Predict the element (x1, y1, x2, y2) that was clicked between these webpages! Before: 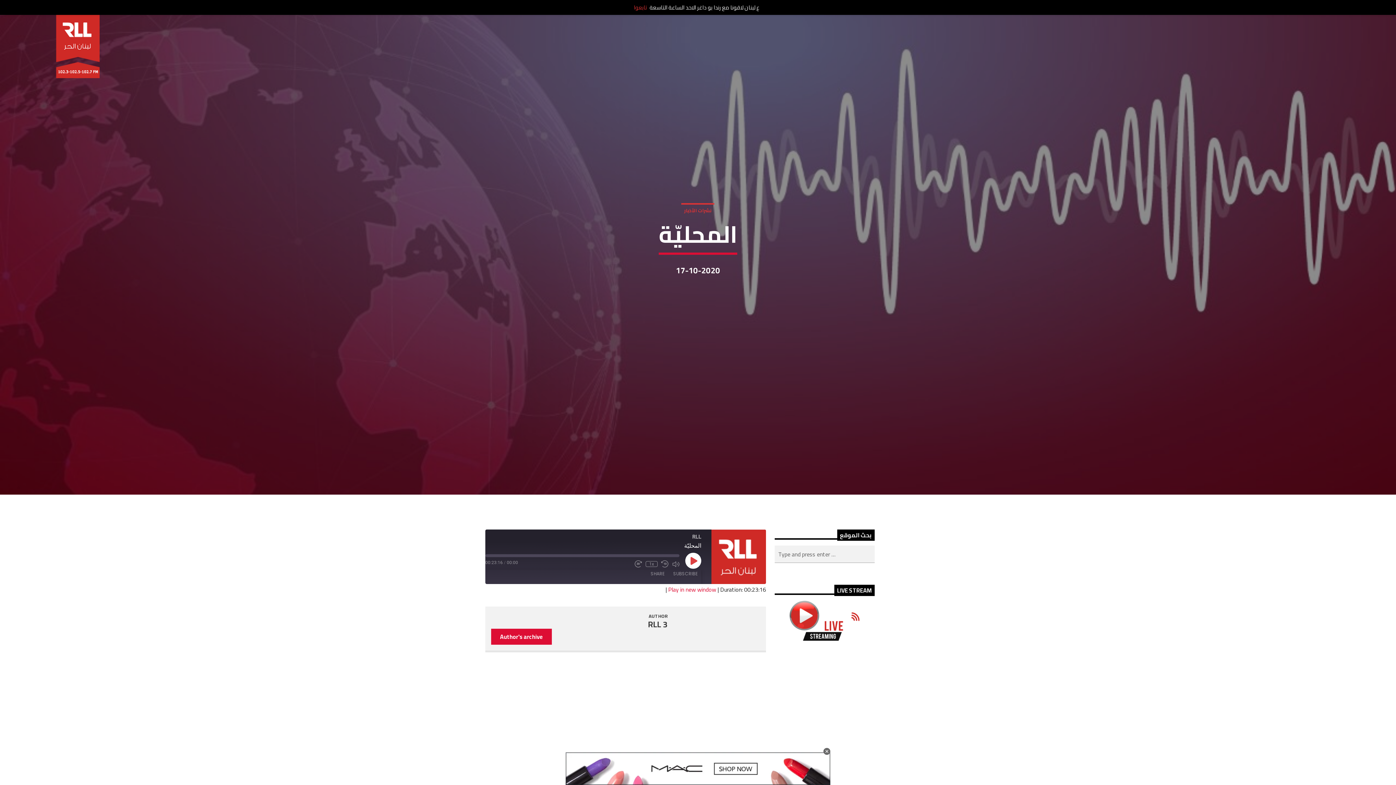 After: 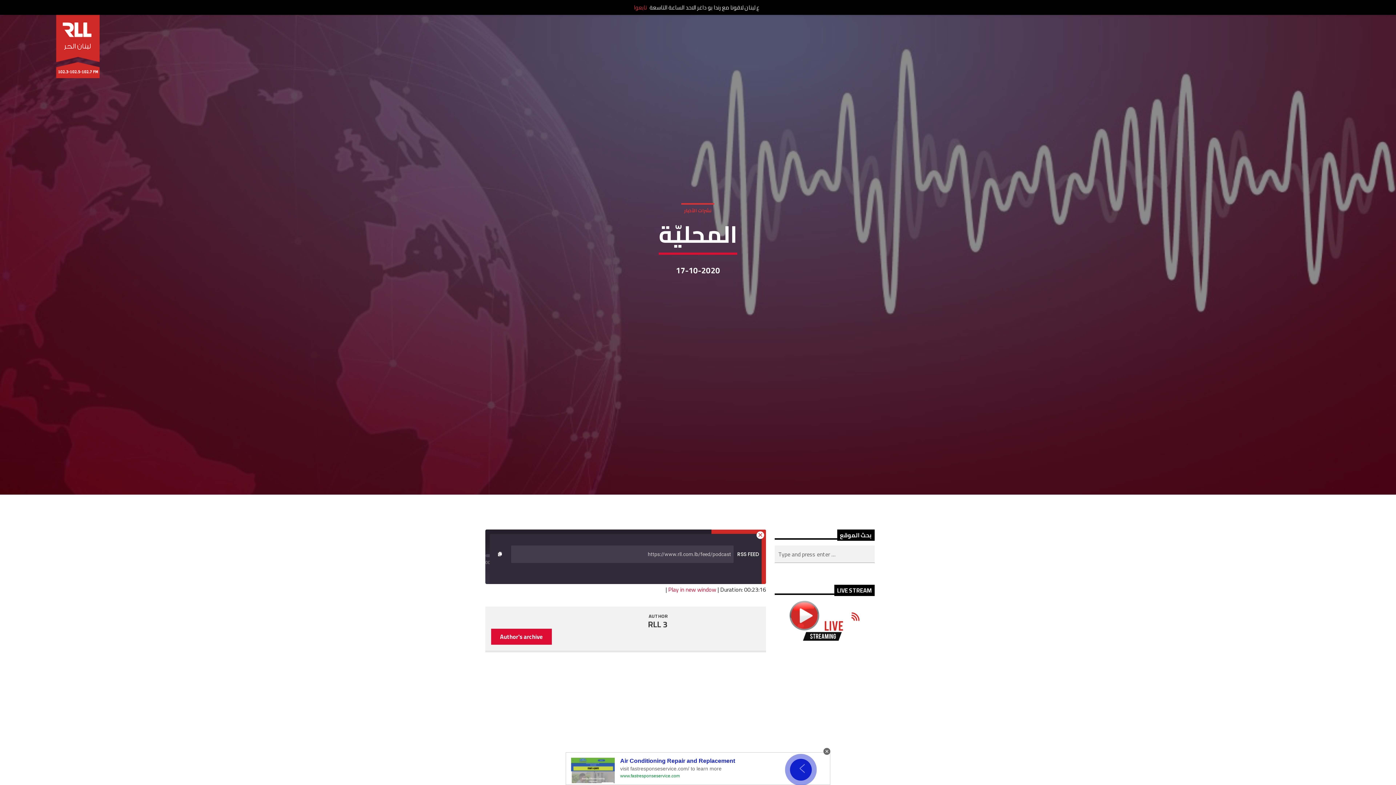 Action: label: SUBSCRIBE bbox: (669, 569, 701, 578)